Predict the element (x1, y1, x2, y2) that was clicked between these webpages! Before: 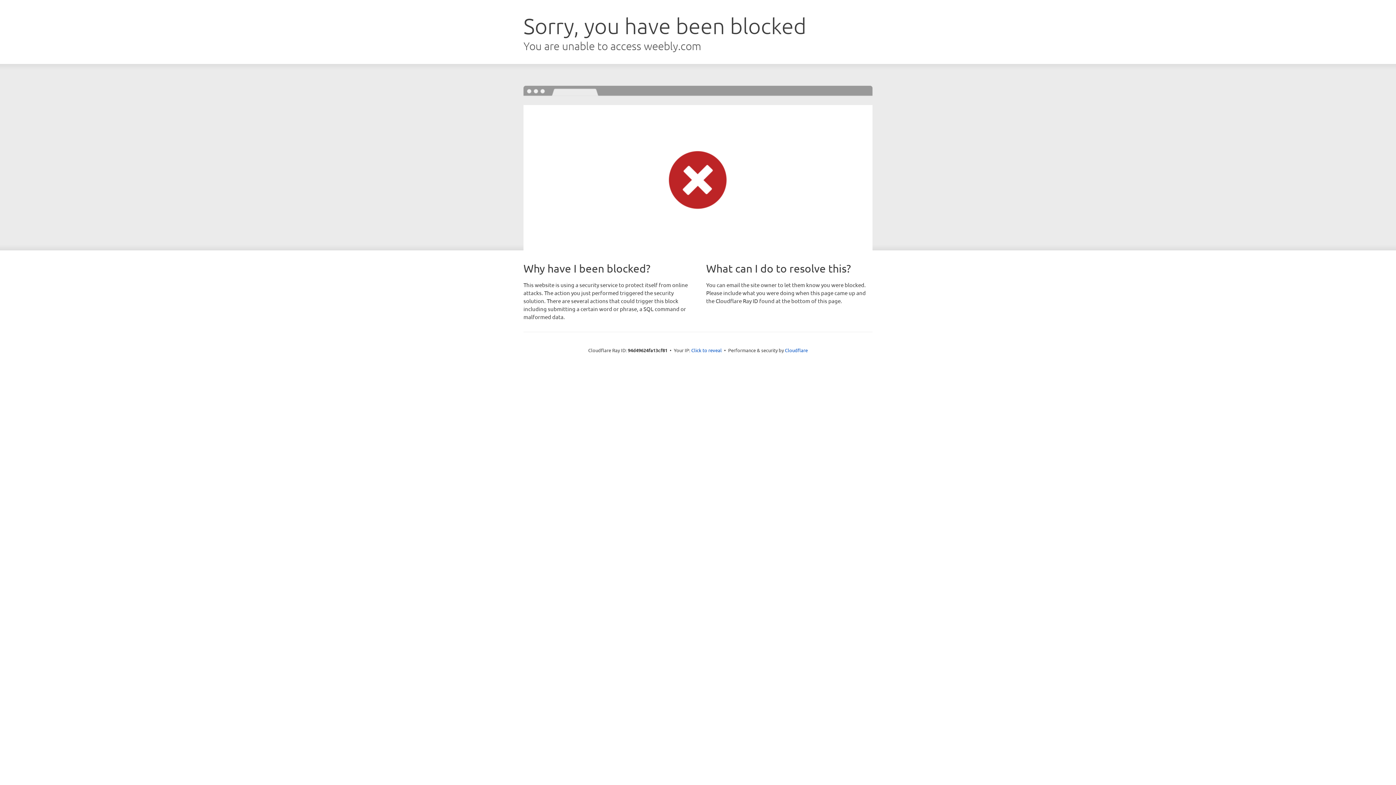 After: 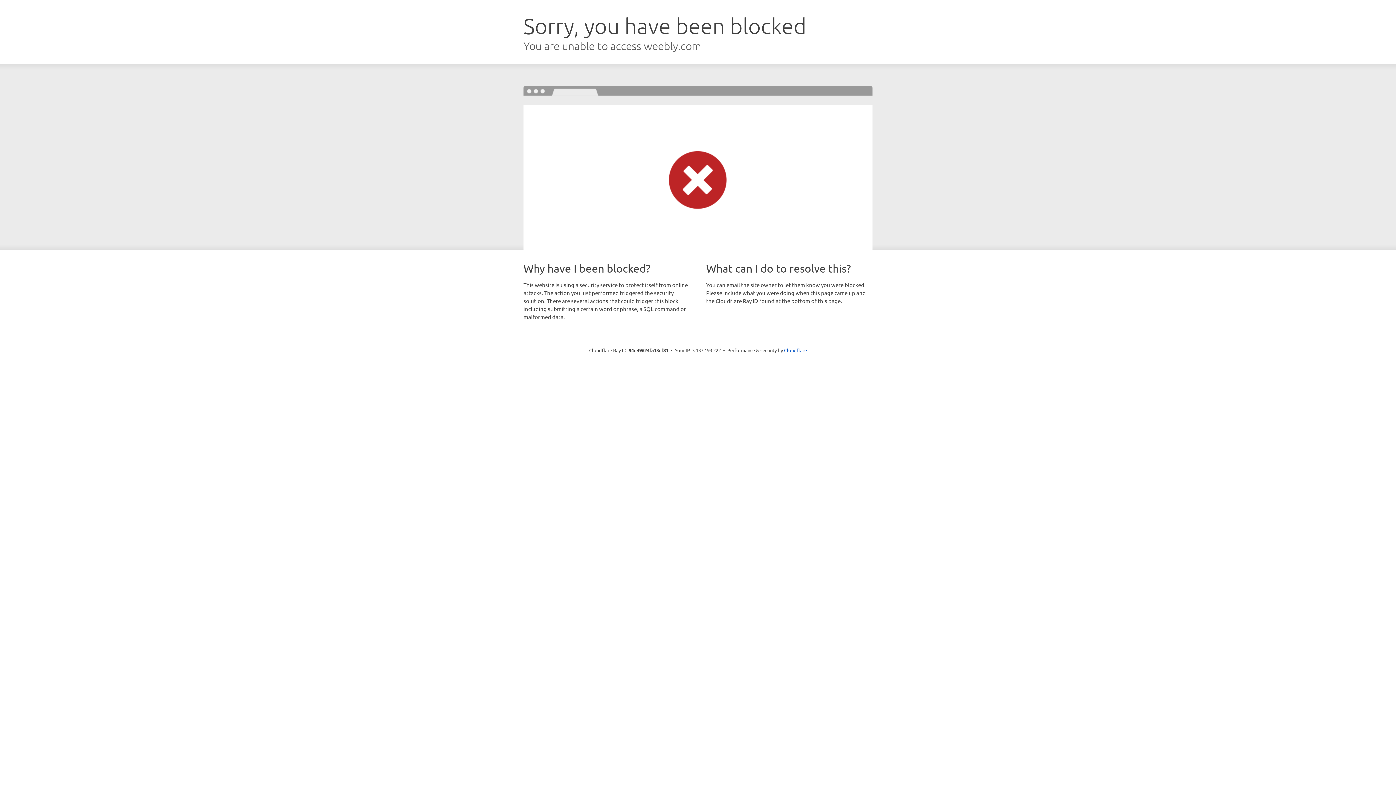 Action: label: Click to reveal bbox: (691, 346, 722, 353)